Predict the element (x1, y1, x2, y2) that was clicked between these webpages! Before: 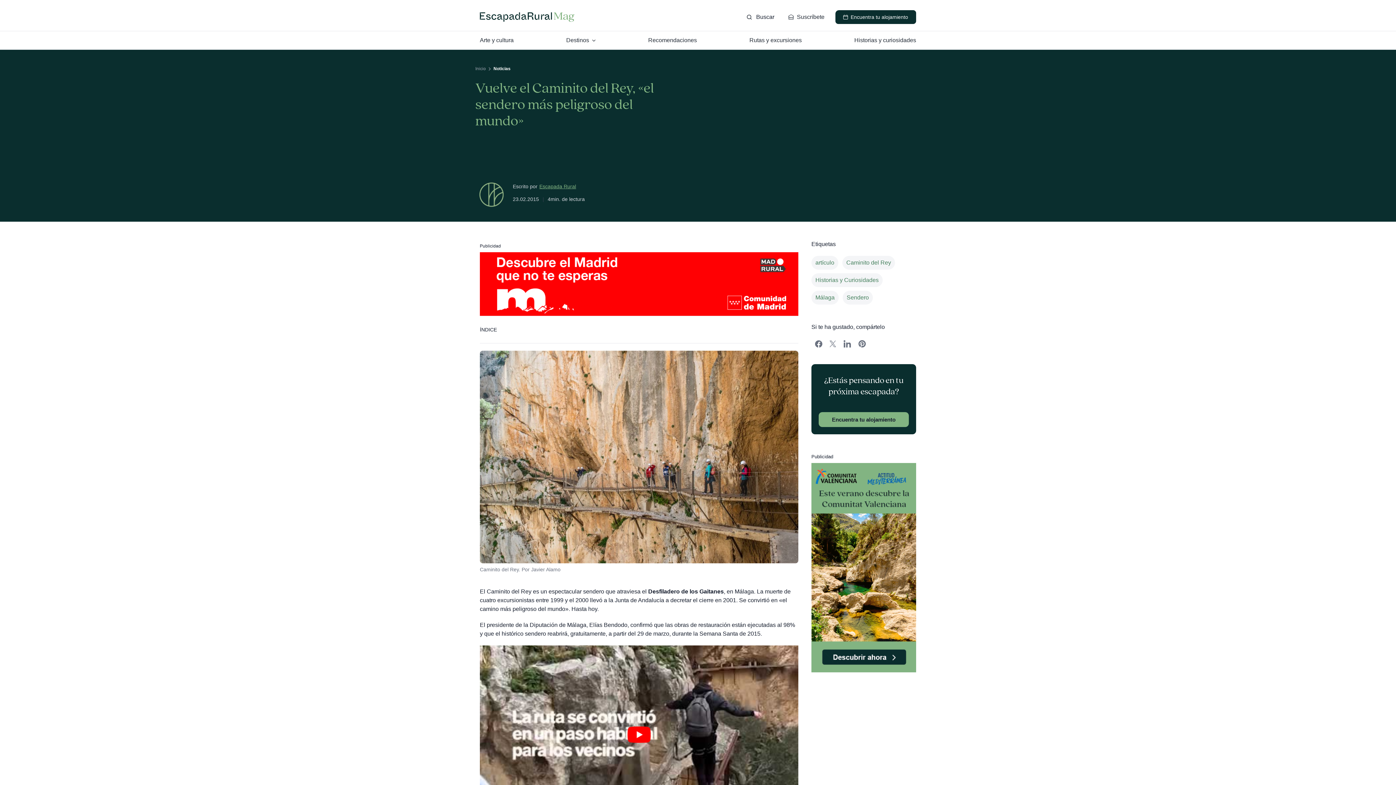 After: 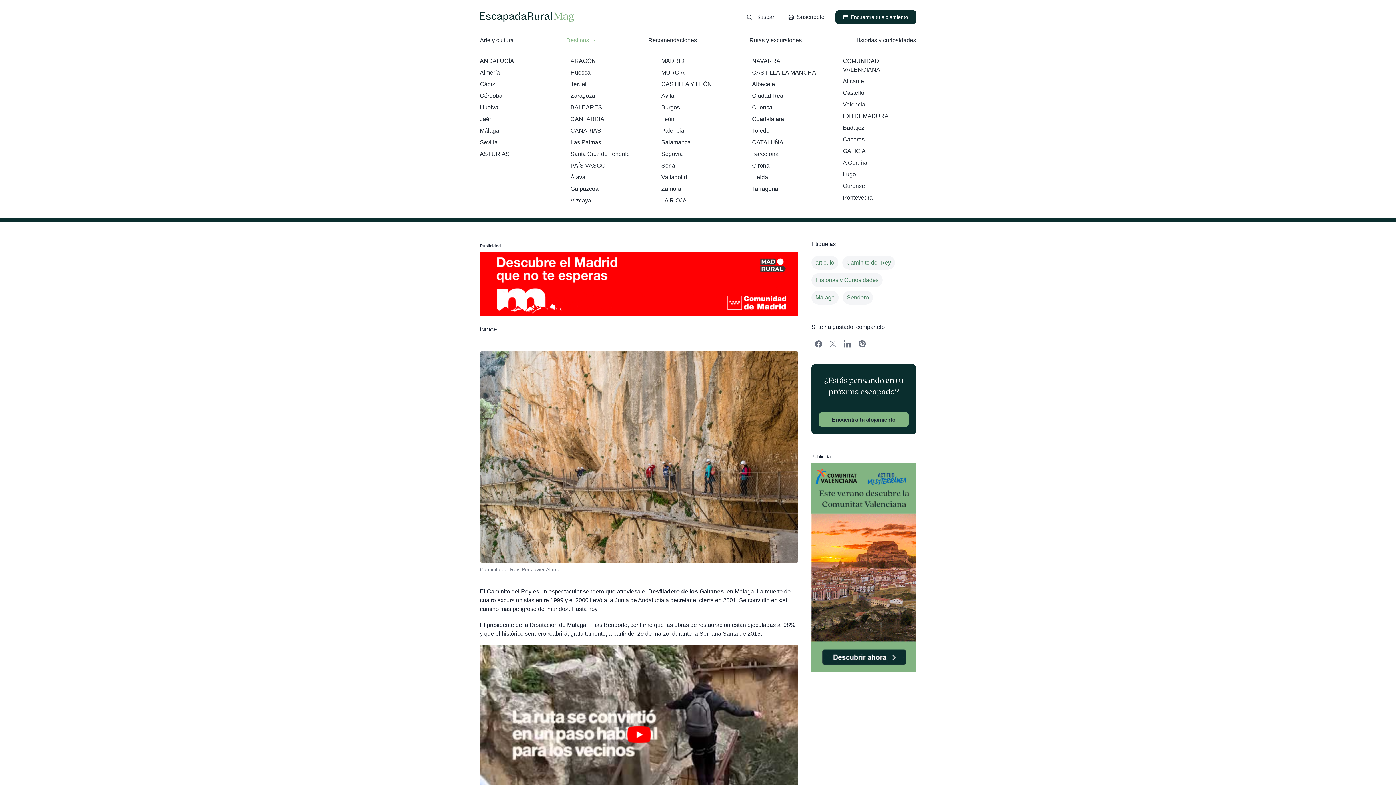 Action: label: Destinos bbox: (566, 31, 595, 49)